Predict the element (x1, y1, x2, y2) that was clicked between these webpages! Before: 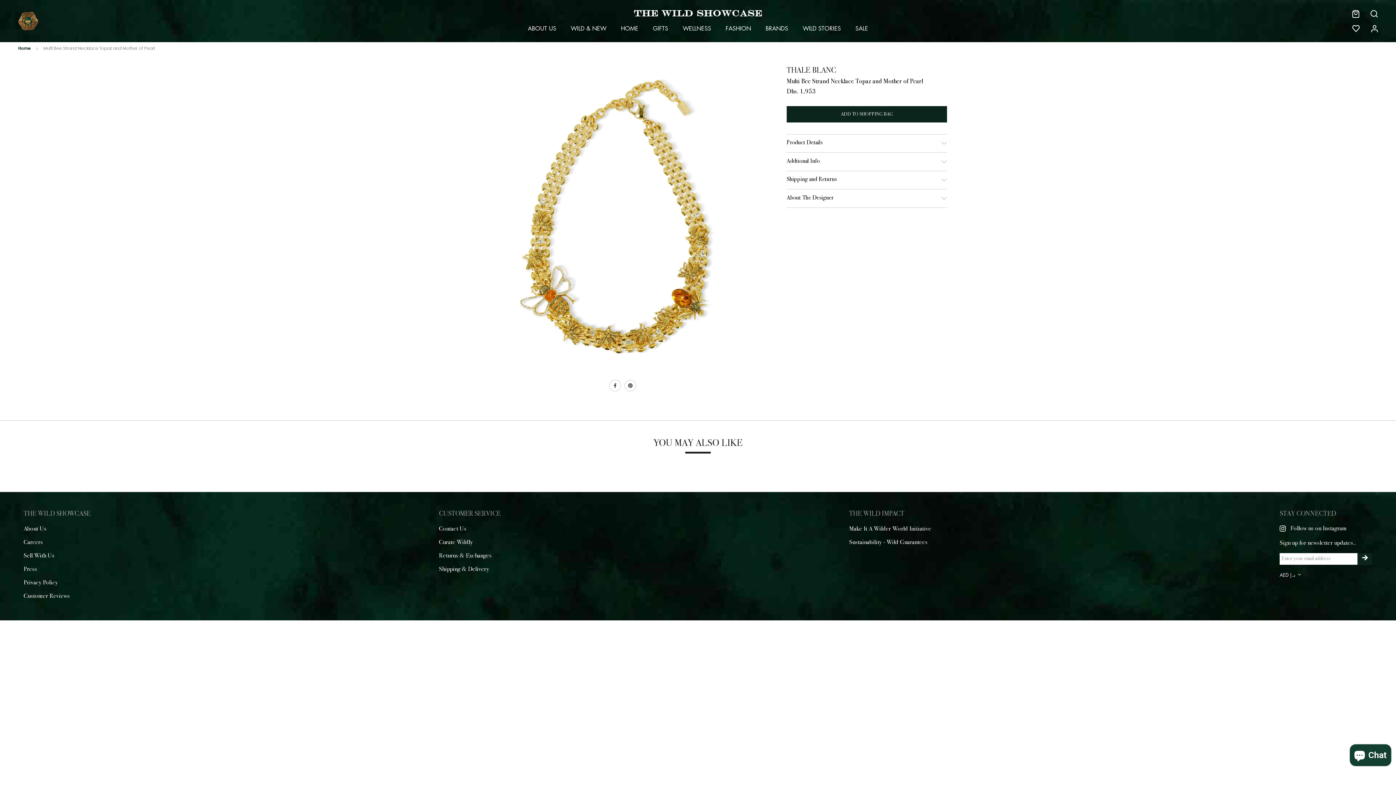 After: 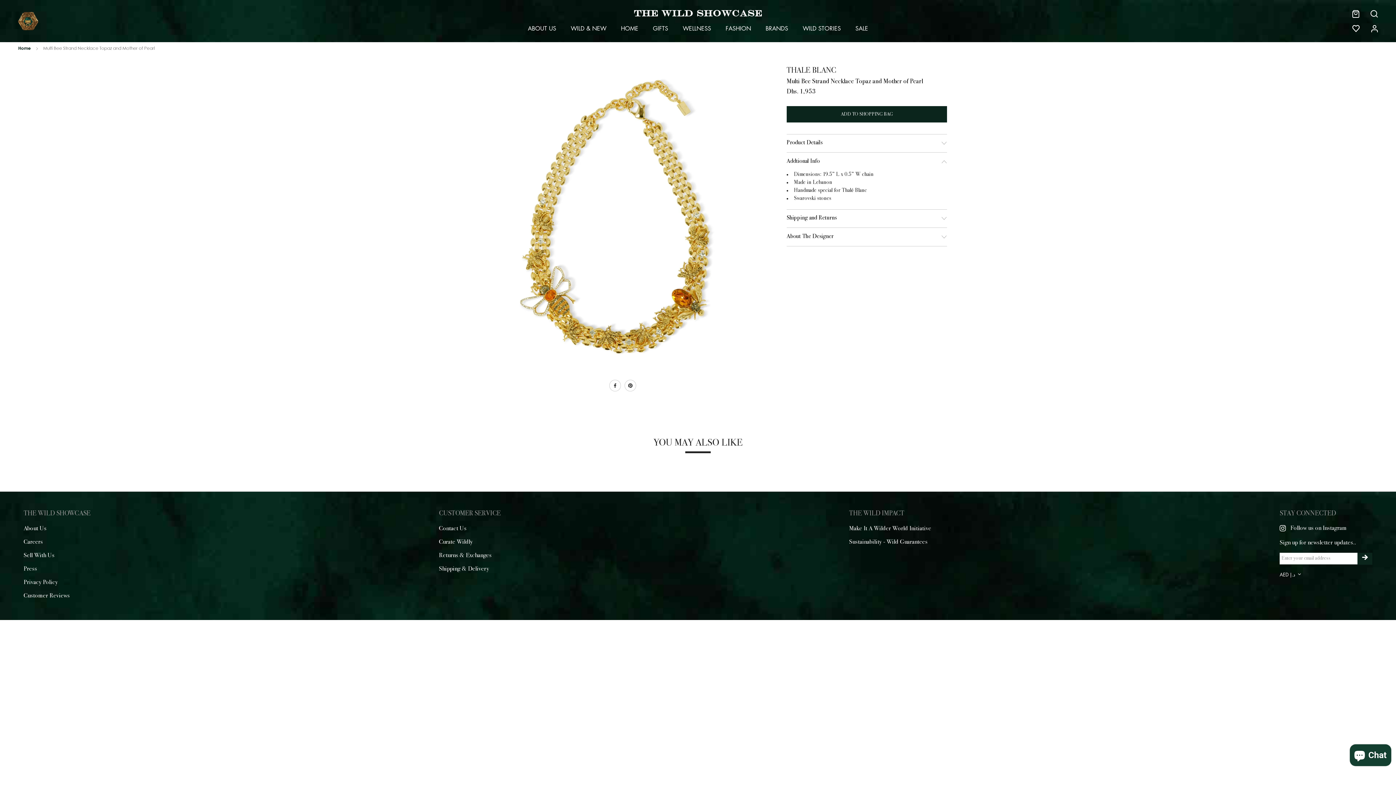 Action: label: Addtional Info bbox: (786, 152, 947, 170)